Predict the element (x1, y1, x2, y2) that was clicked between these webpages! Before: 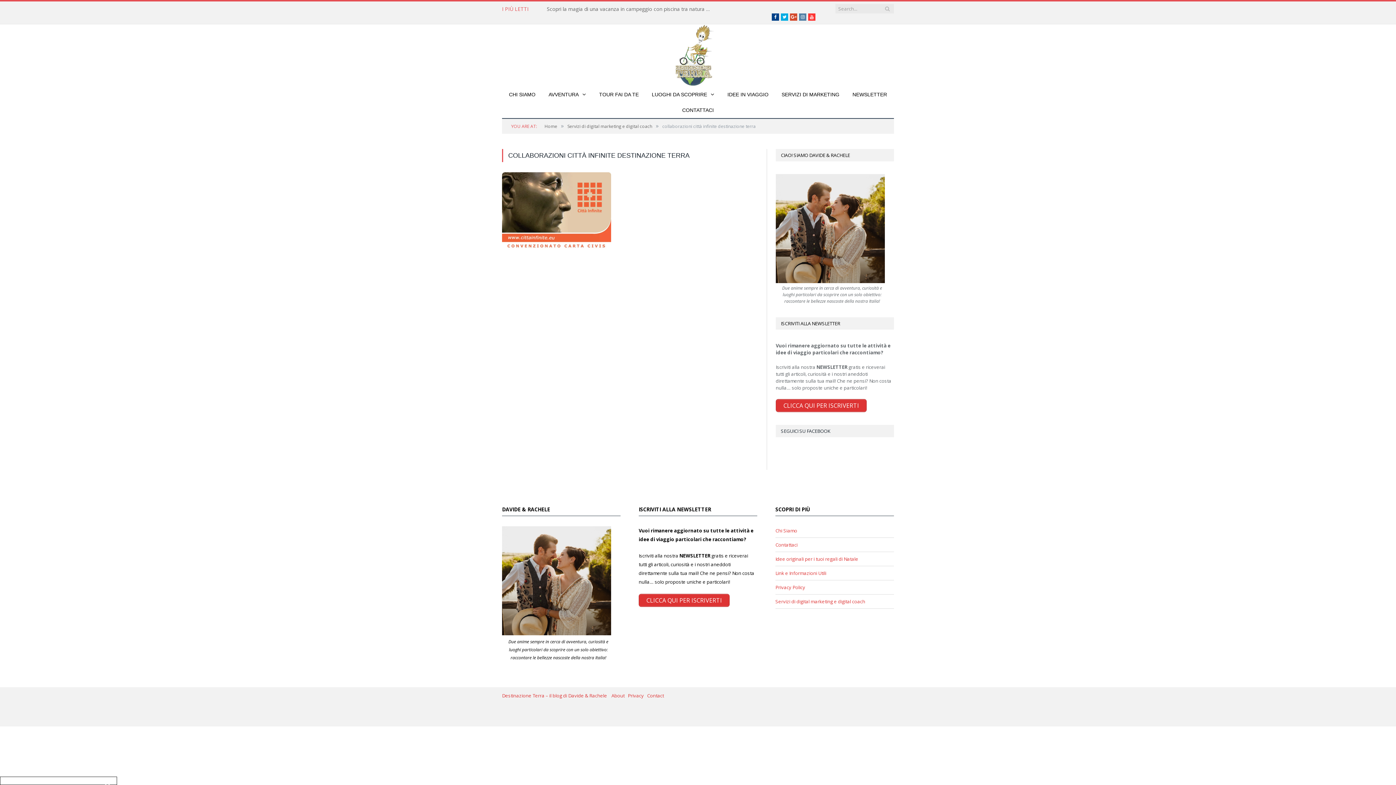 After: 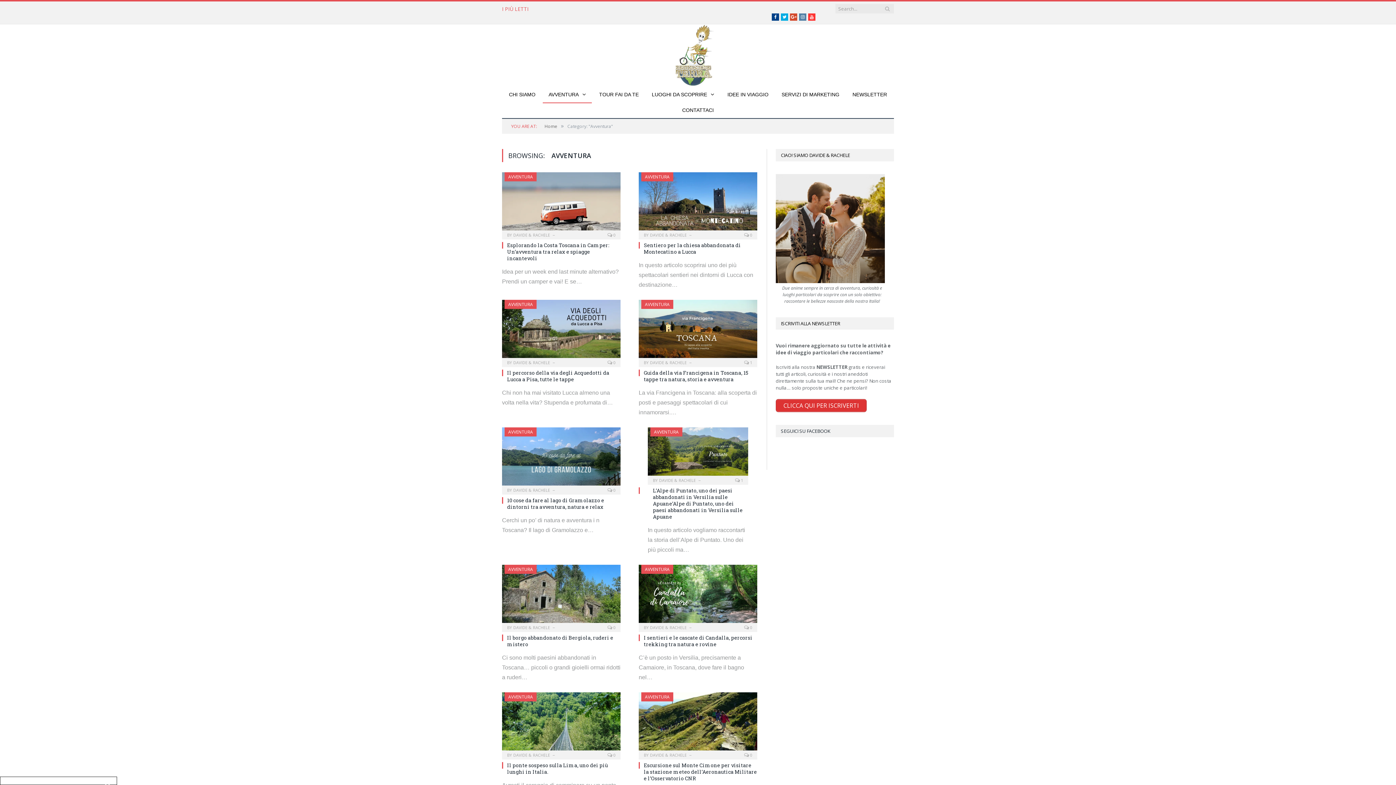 Action: bbox: (542, 87, 592, 103) label: AVVENTURA